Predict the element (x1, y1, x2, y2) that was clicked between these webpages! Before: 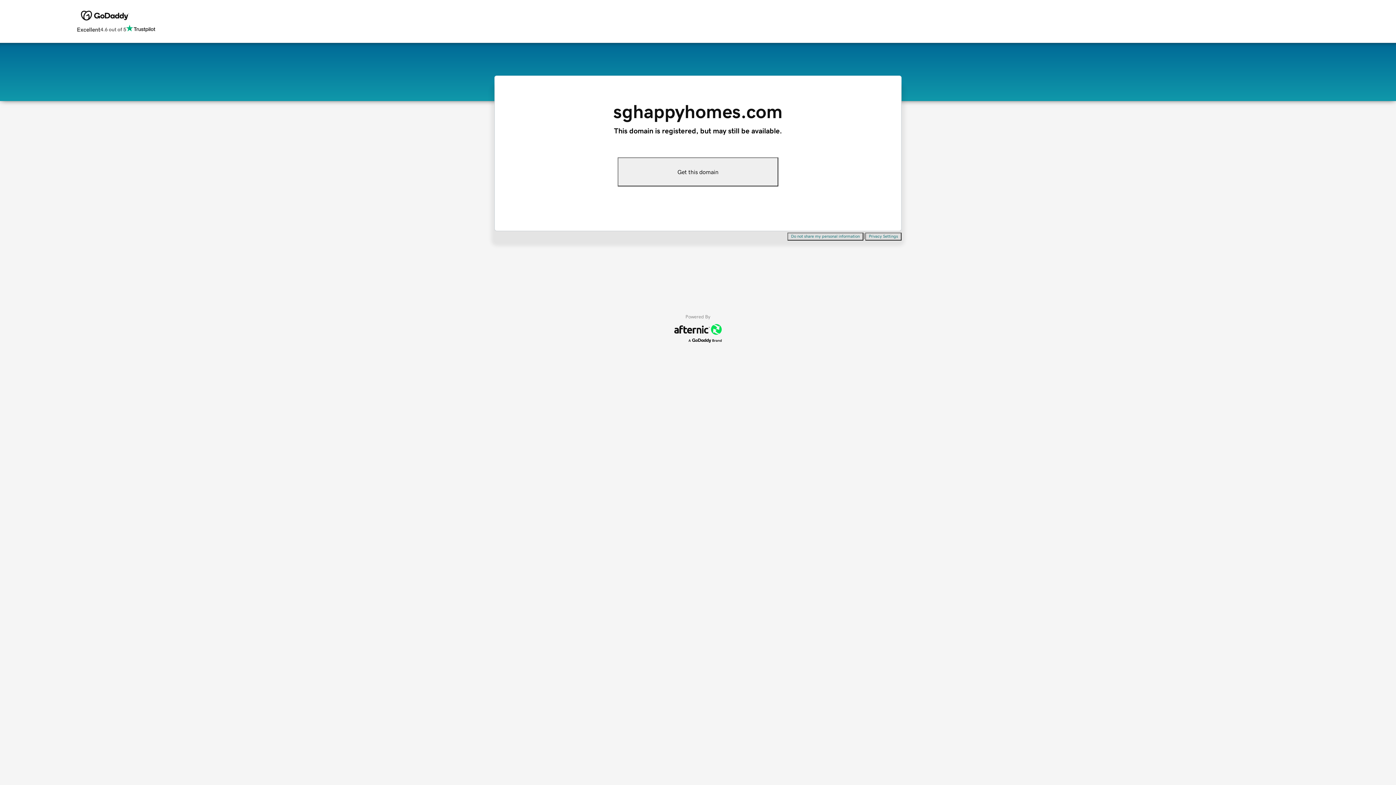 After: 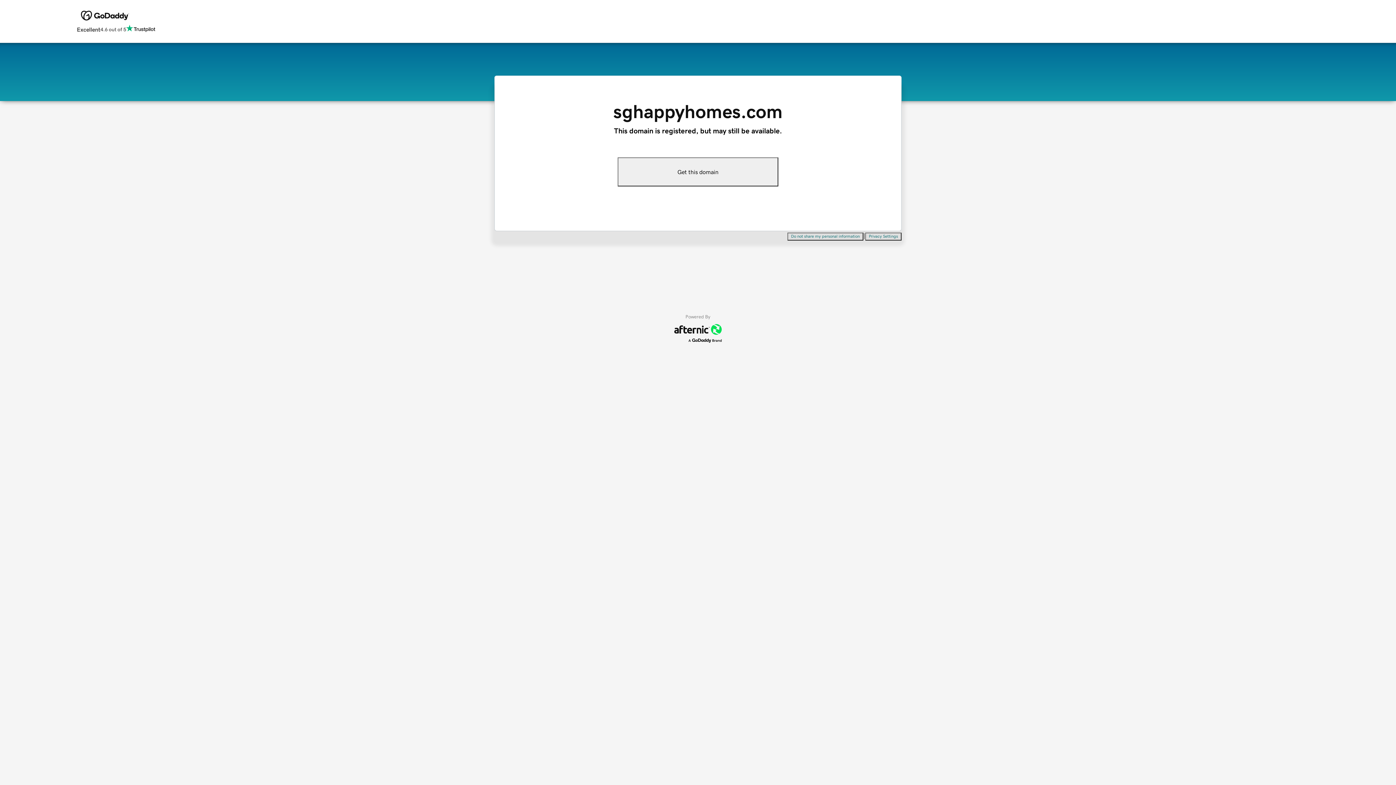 Action: bbox: (865, 232, 901, 240) label: Privacy Settings